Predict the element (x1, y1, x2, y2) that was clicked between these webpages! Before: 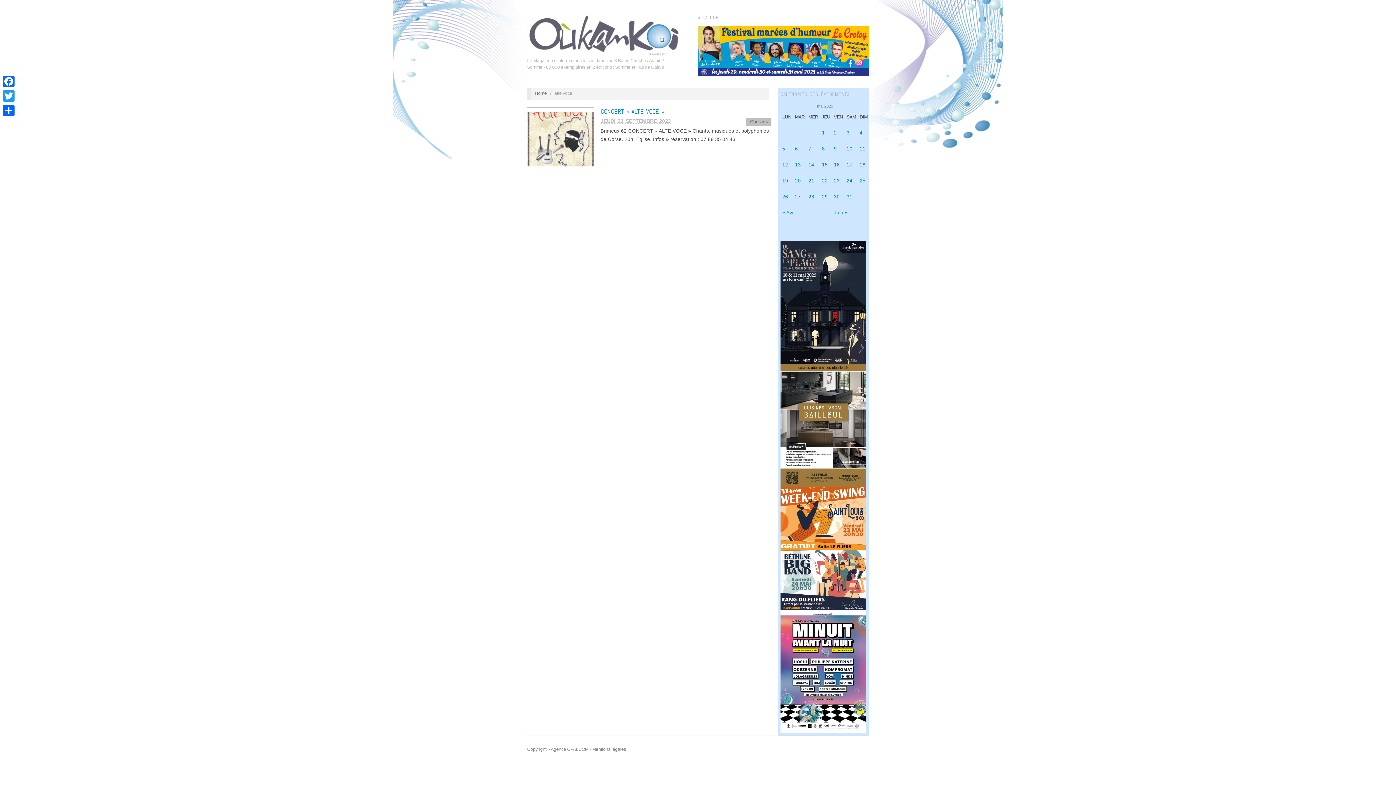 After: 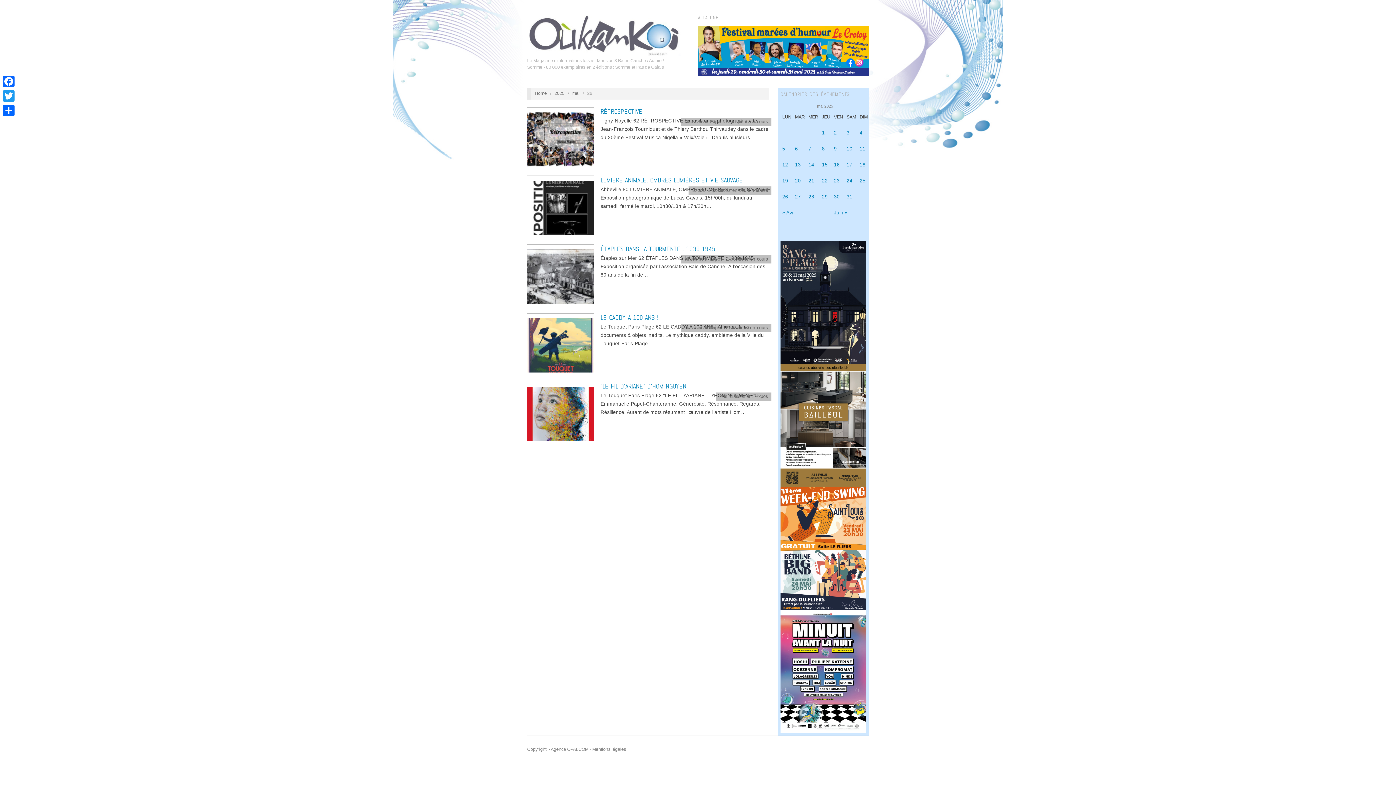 Action: bbox: (782, 194, 788, 199) label: Publications publiées sur 26 May 2025